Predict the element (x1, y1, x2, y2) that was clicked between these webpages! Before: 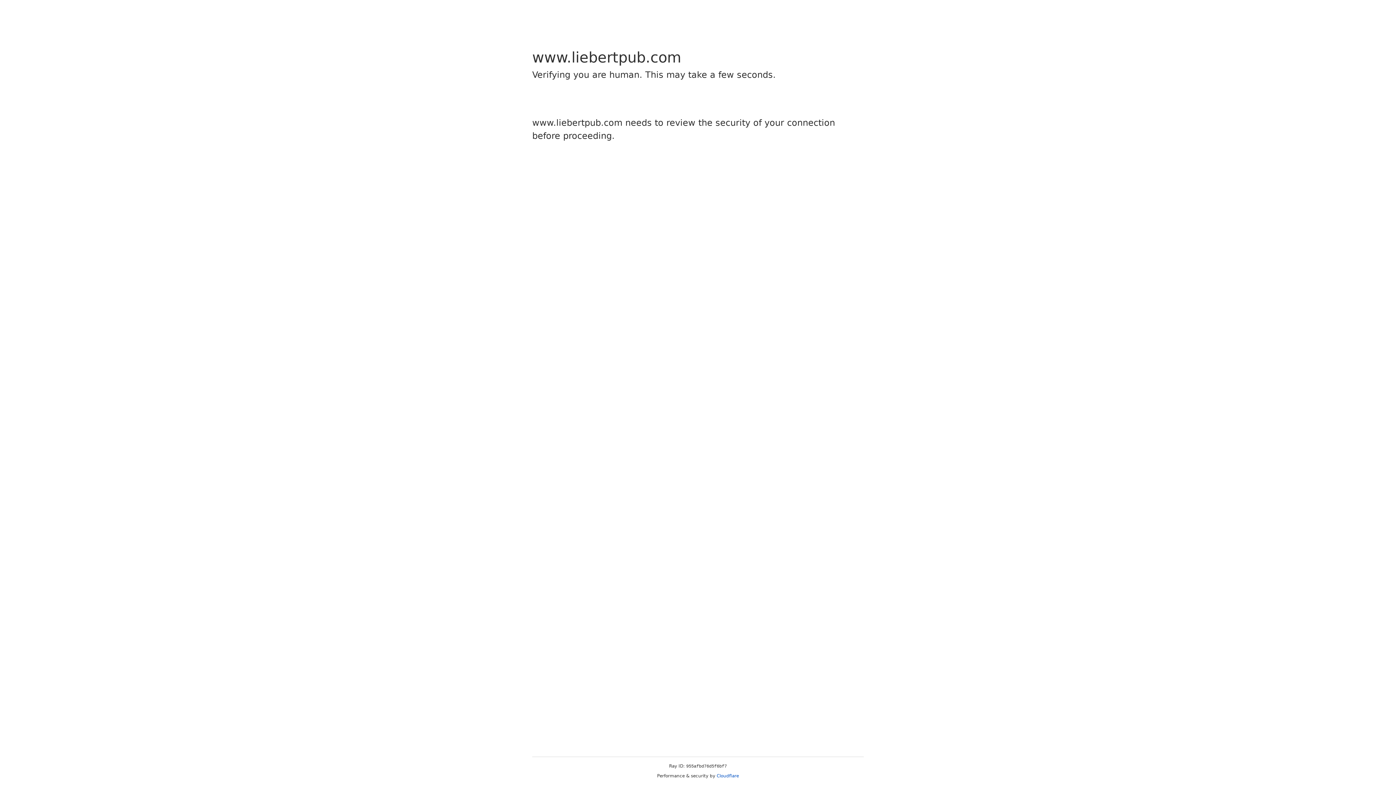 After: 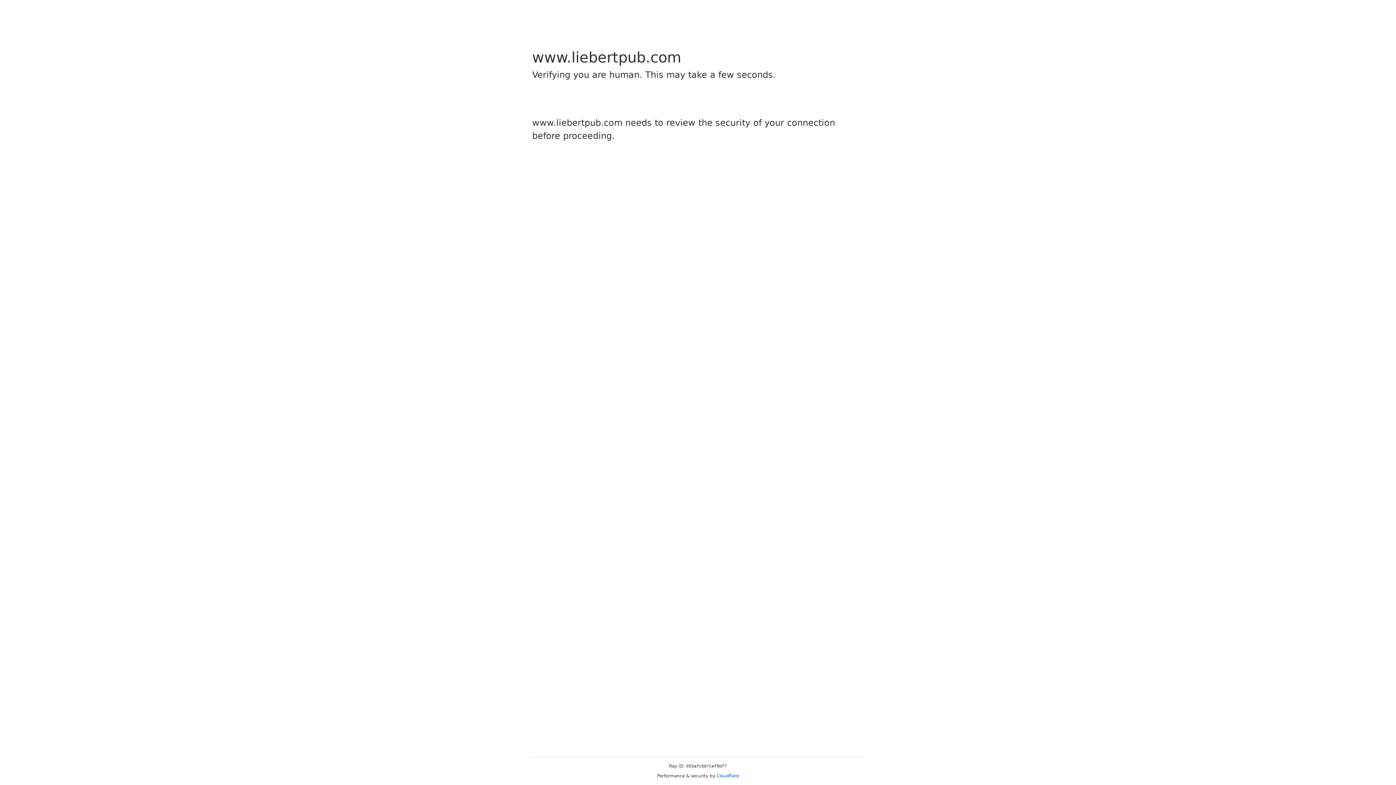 Action: bbox: (716, 773, 739, 778) label: Cloudflare